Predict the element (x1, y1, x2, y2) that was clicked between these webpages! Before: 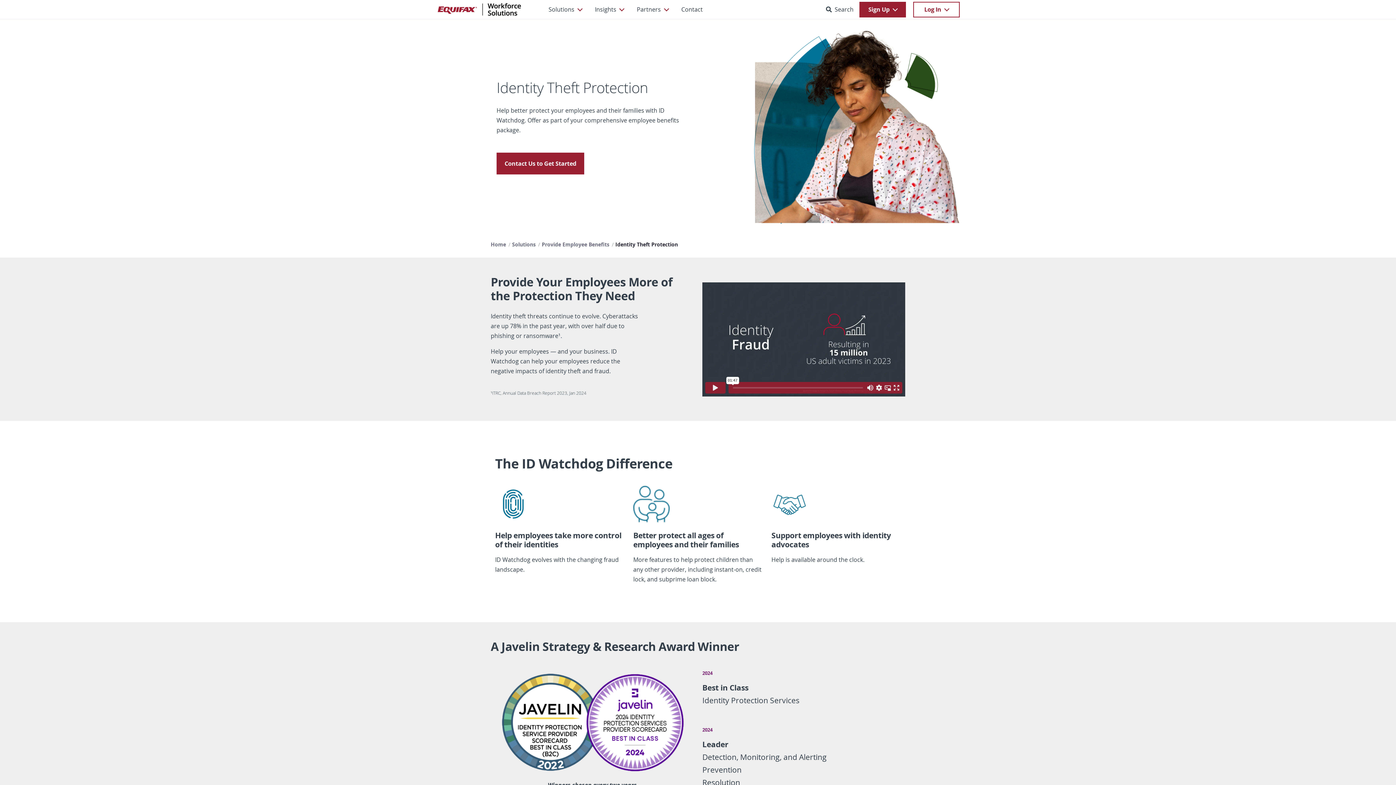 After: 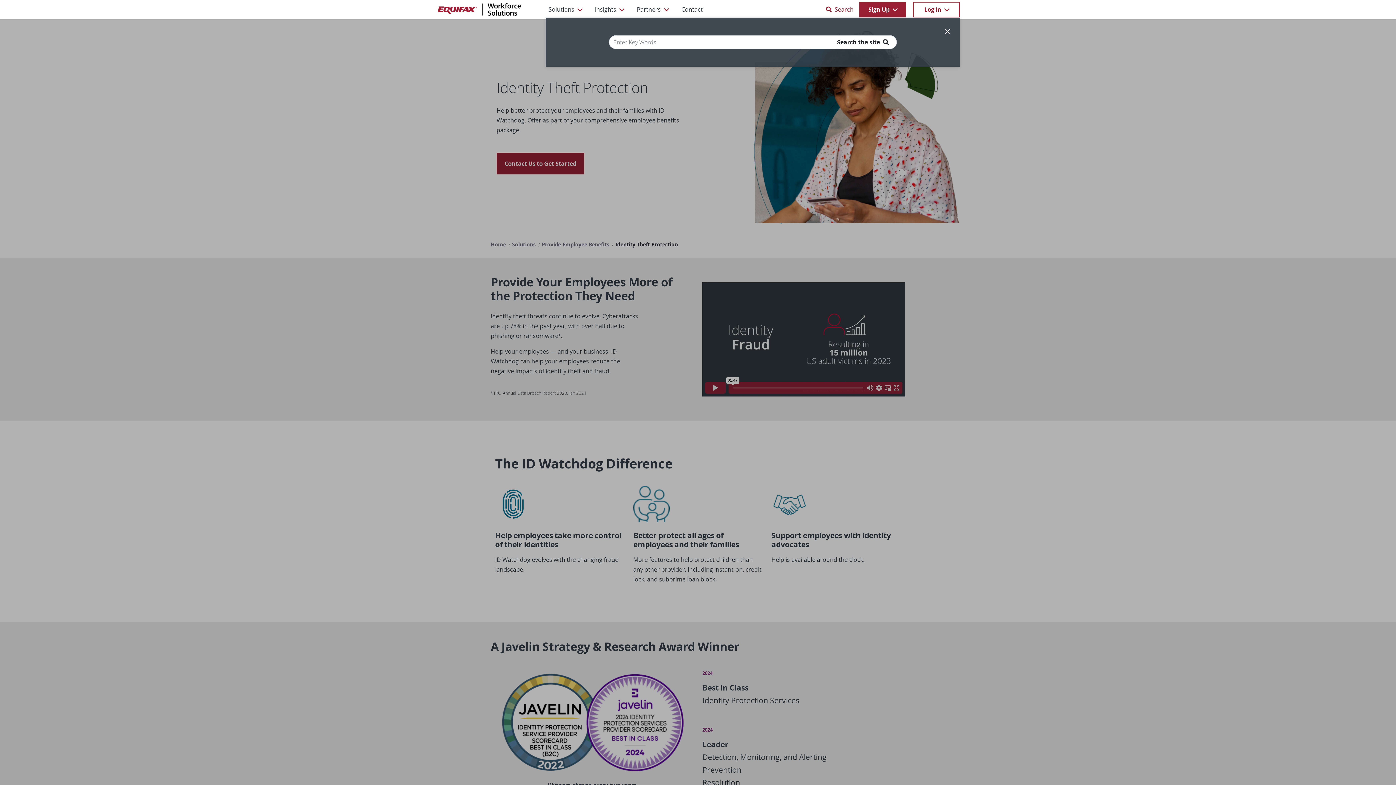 Action: bbox: (823, 1, 859, 17) label: Search